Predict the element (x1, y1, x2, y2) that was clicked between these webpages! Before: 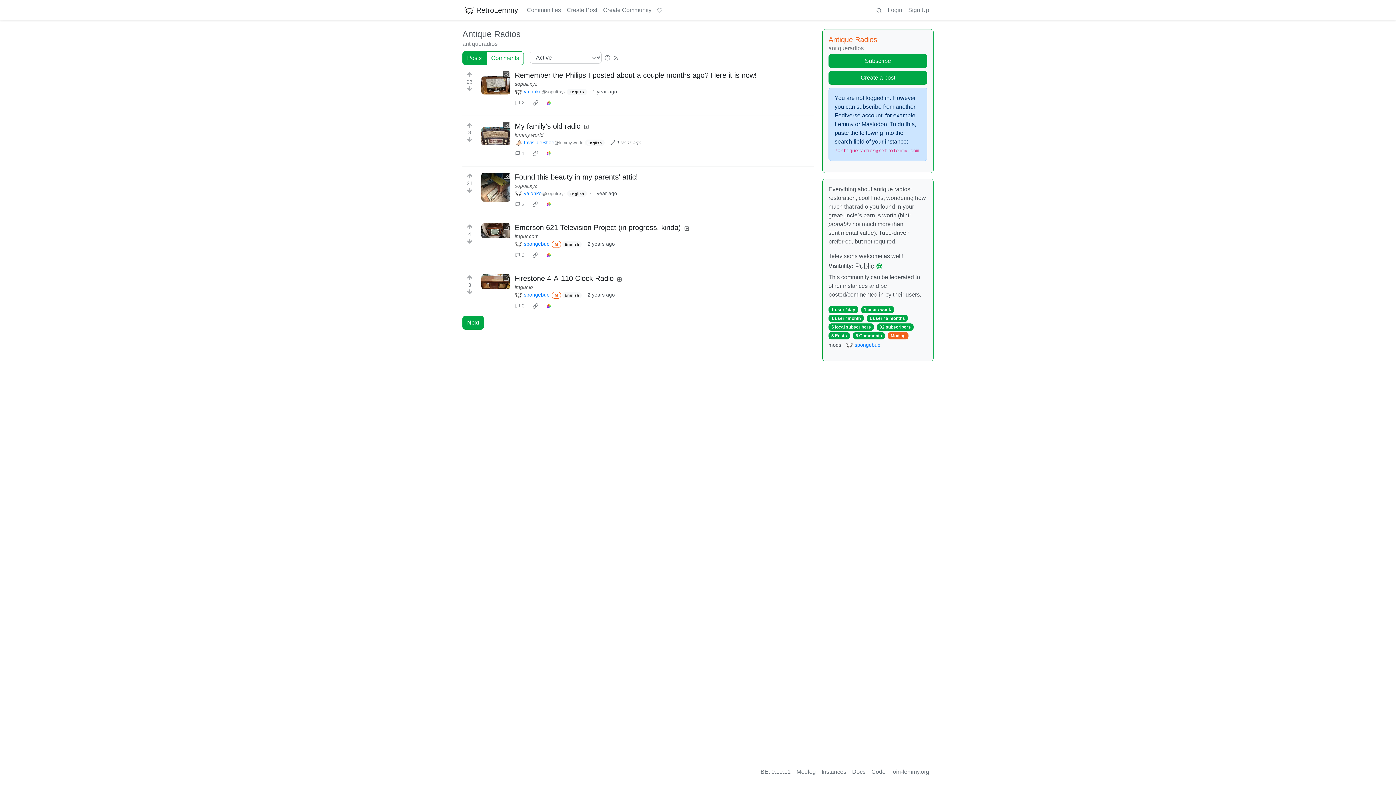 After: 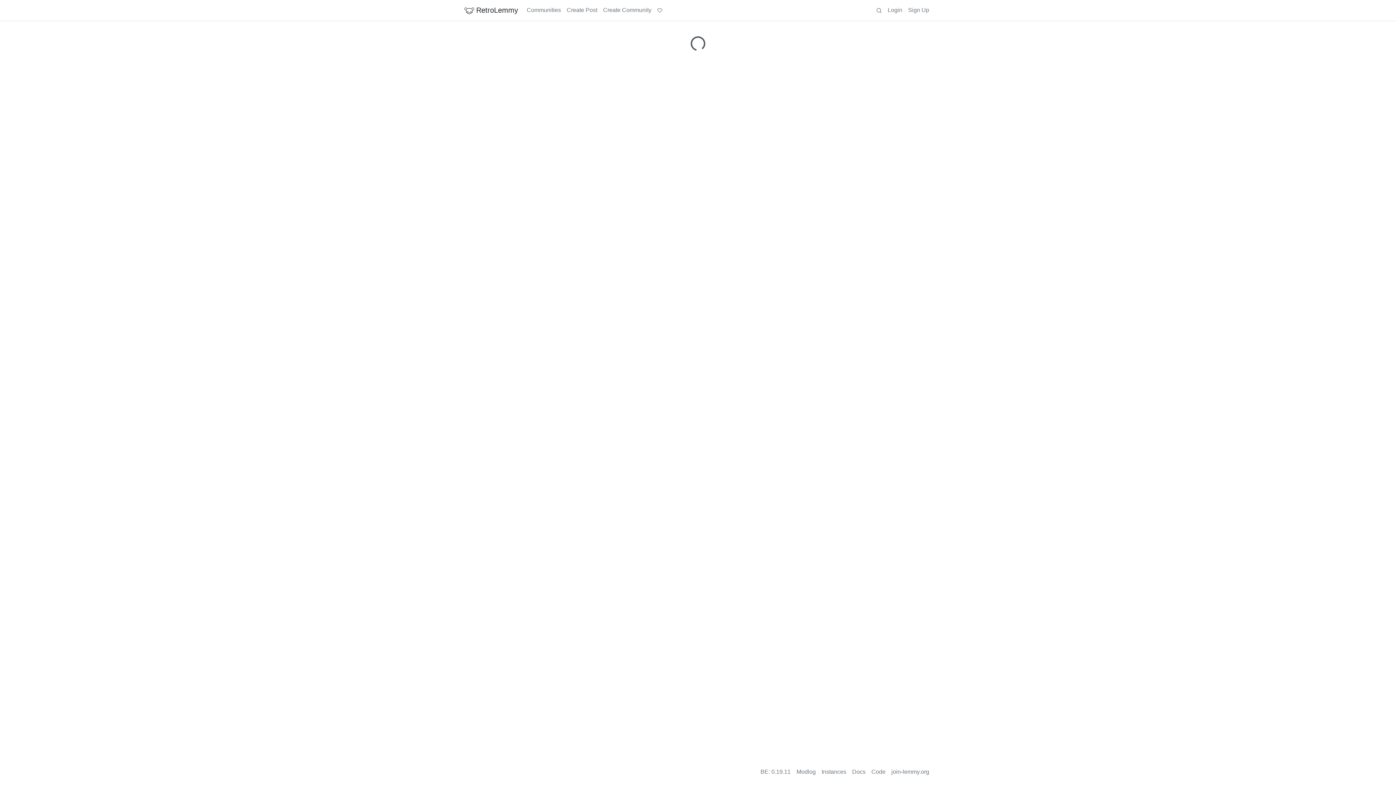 Action: bbox: (528, 299, 543, 313)